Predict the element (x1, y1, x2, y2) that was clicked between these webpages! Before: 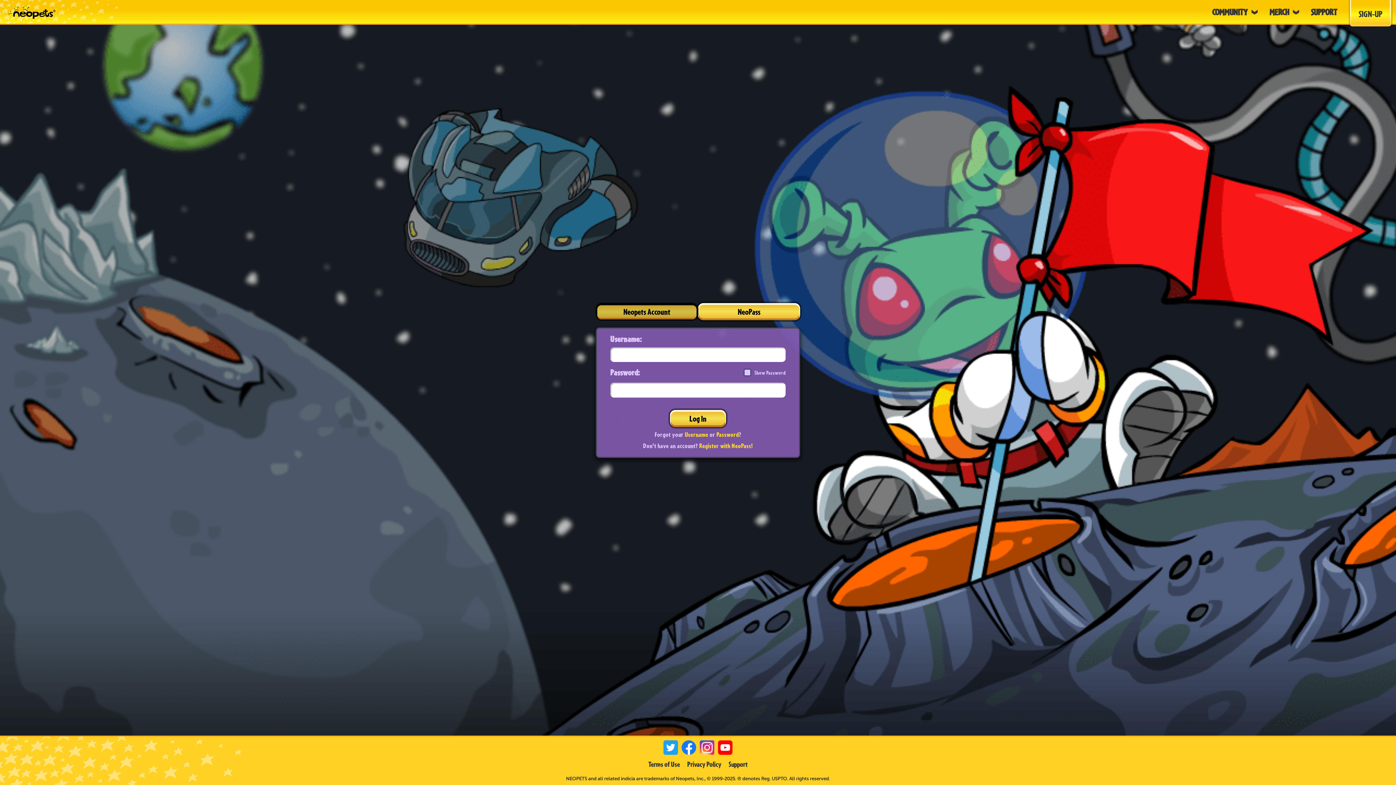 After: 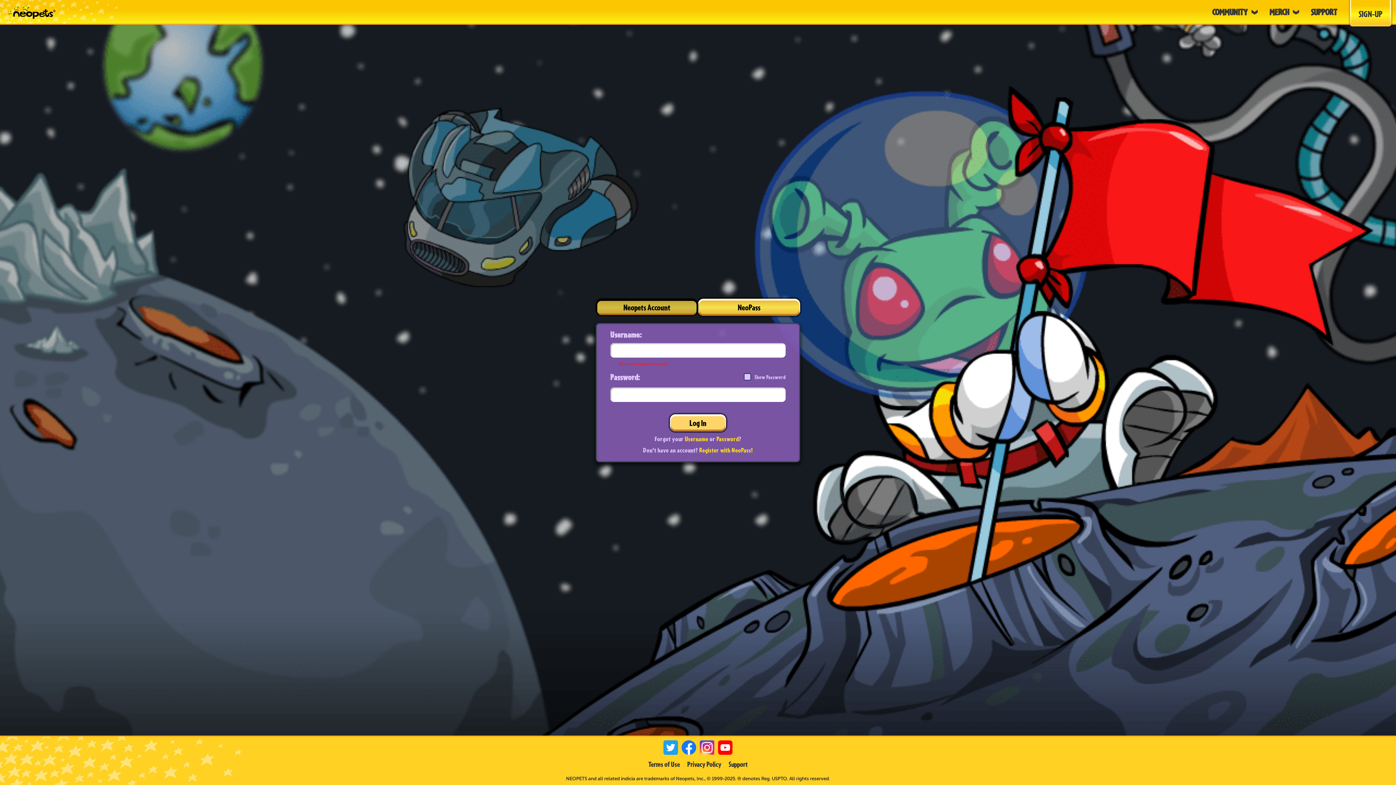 Action: bbox: (670, 410, 726, 427) label: Log In